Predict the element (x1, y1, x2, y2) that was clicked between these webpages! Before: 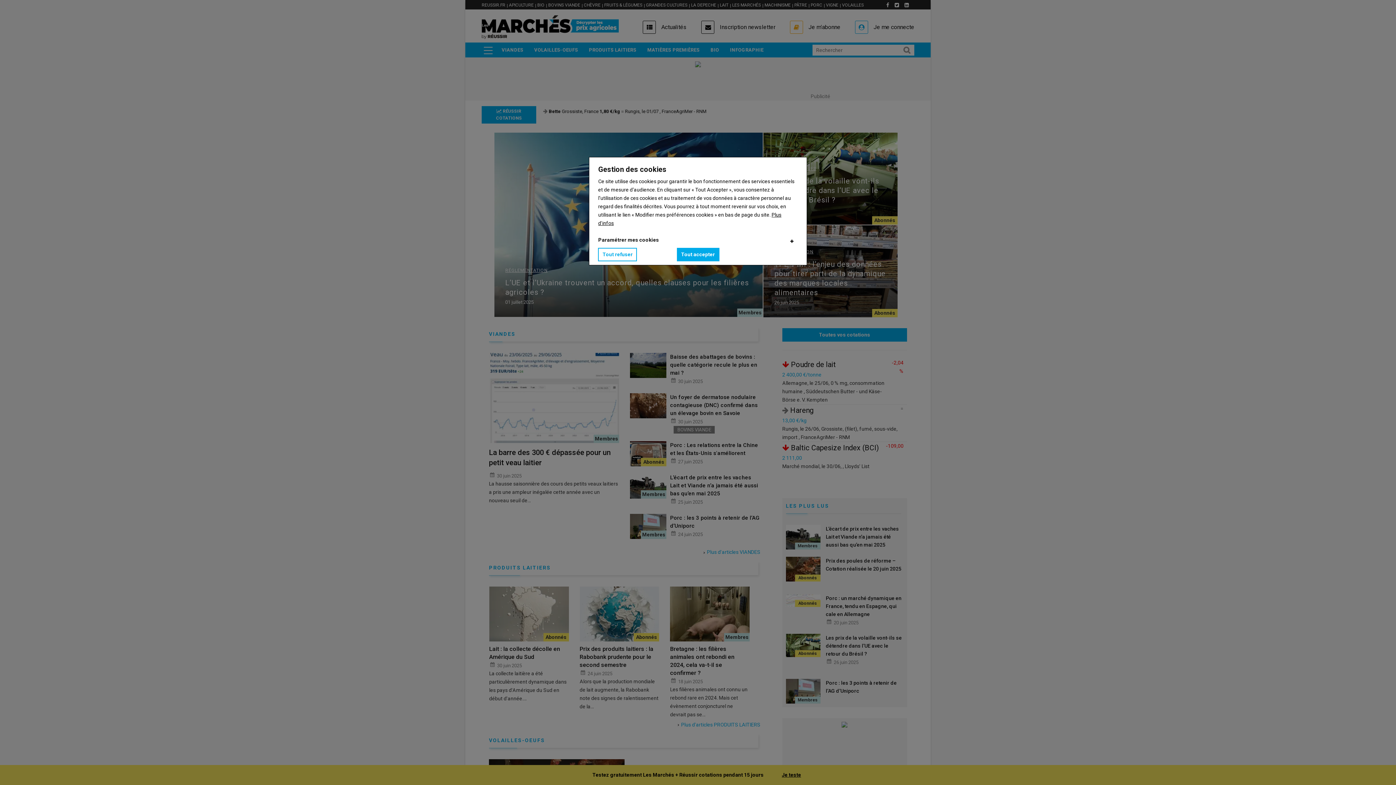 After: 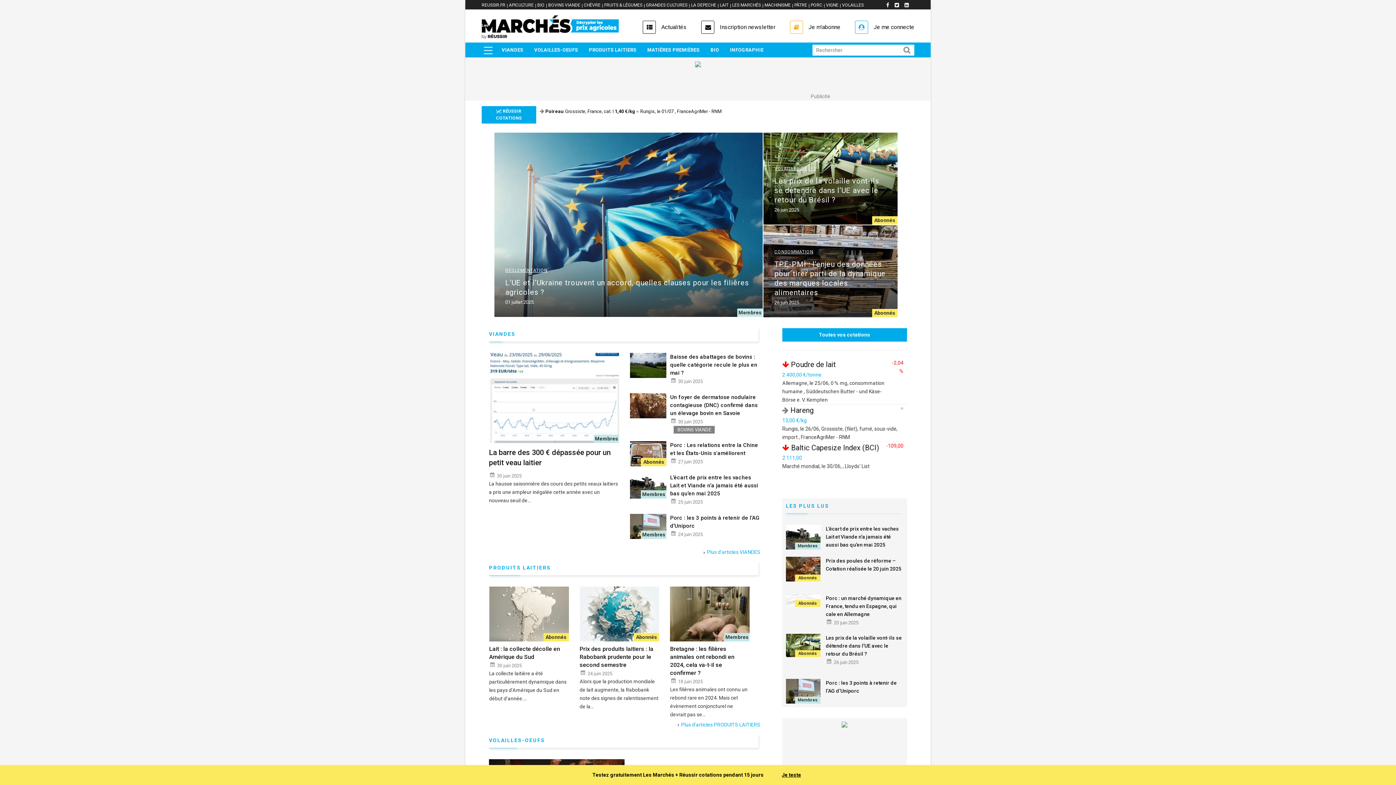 Action: bbox: (598, 248, 637, 261) label: Tout refuser